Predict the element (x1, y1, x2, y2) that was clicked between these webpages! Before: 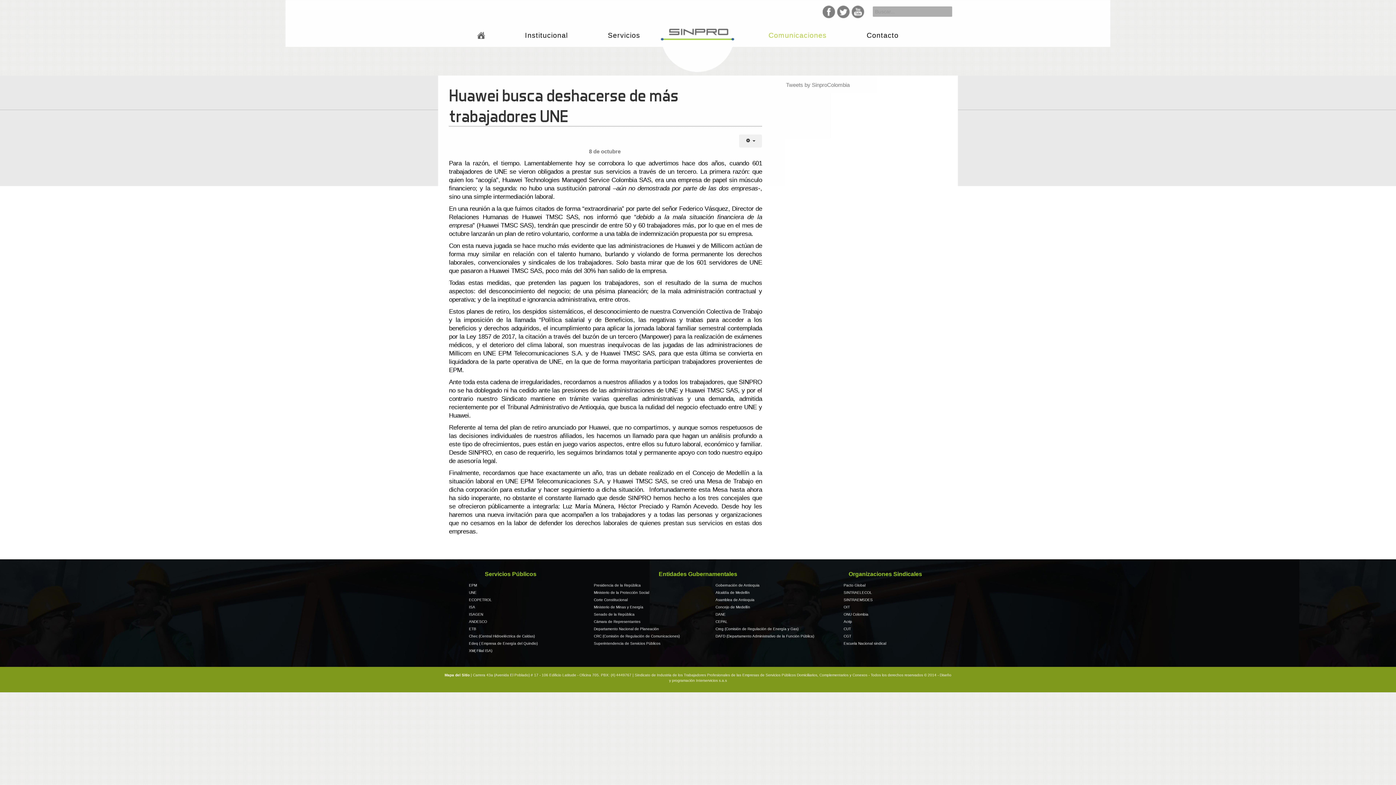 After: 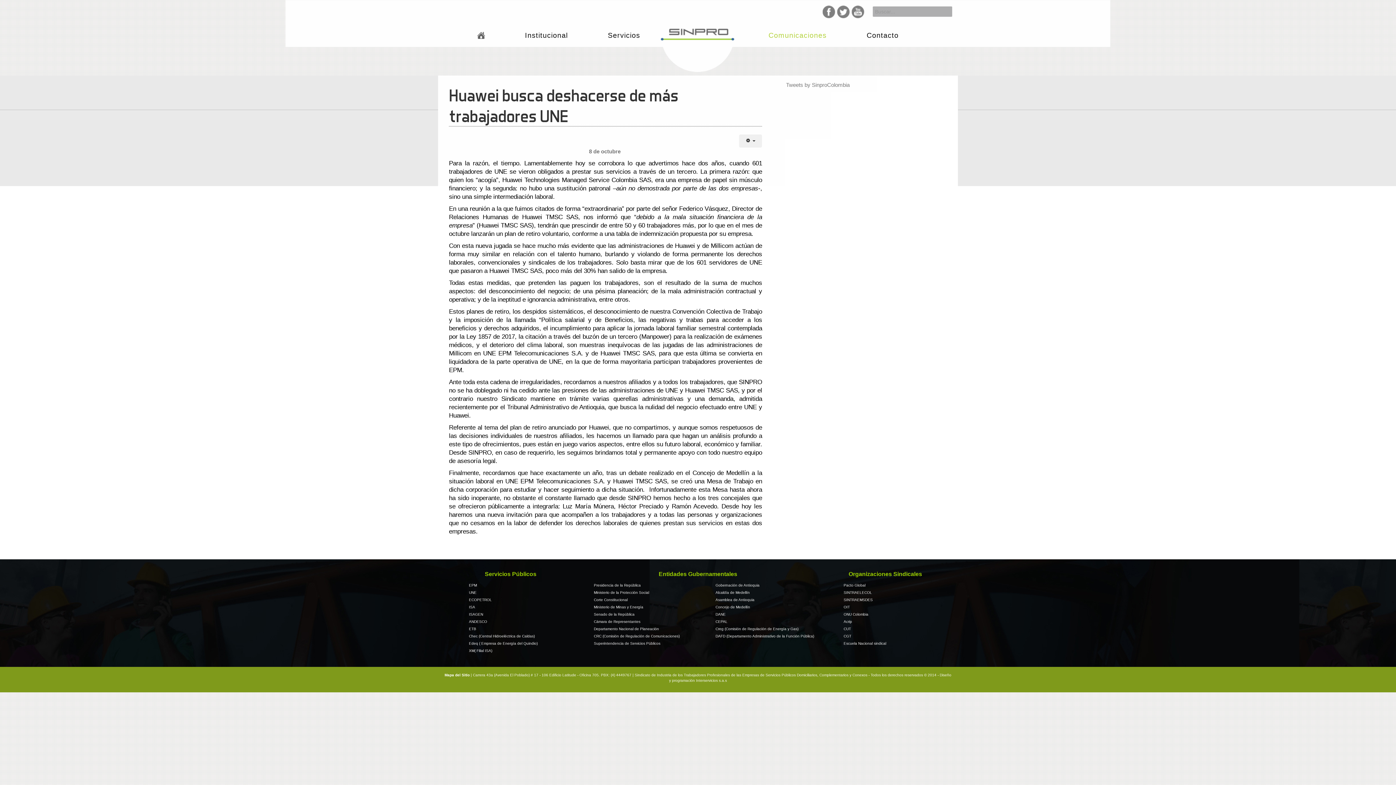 Action: label: EPM bbox: (469, 583, 477, 587)